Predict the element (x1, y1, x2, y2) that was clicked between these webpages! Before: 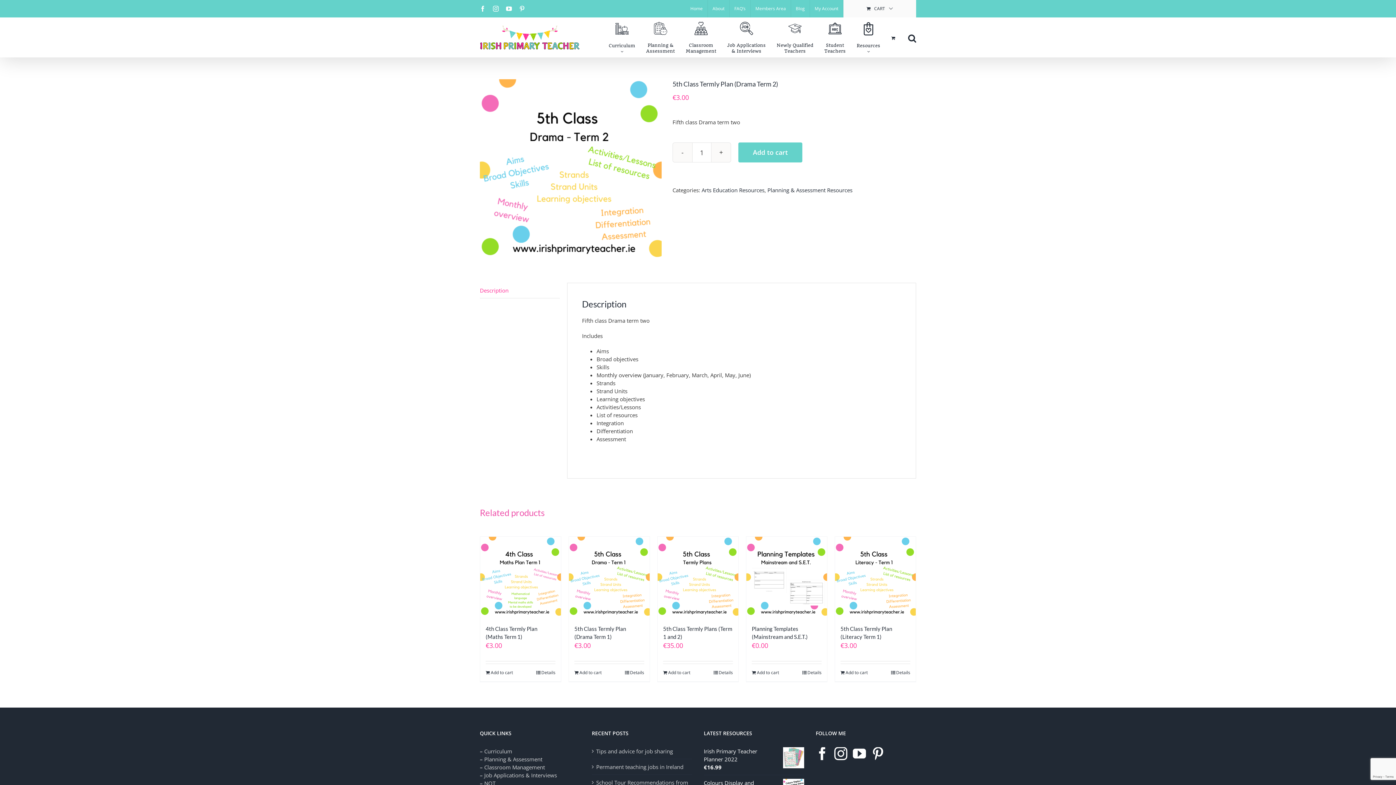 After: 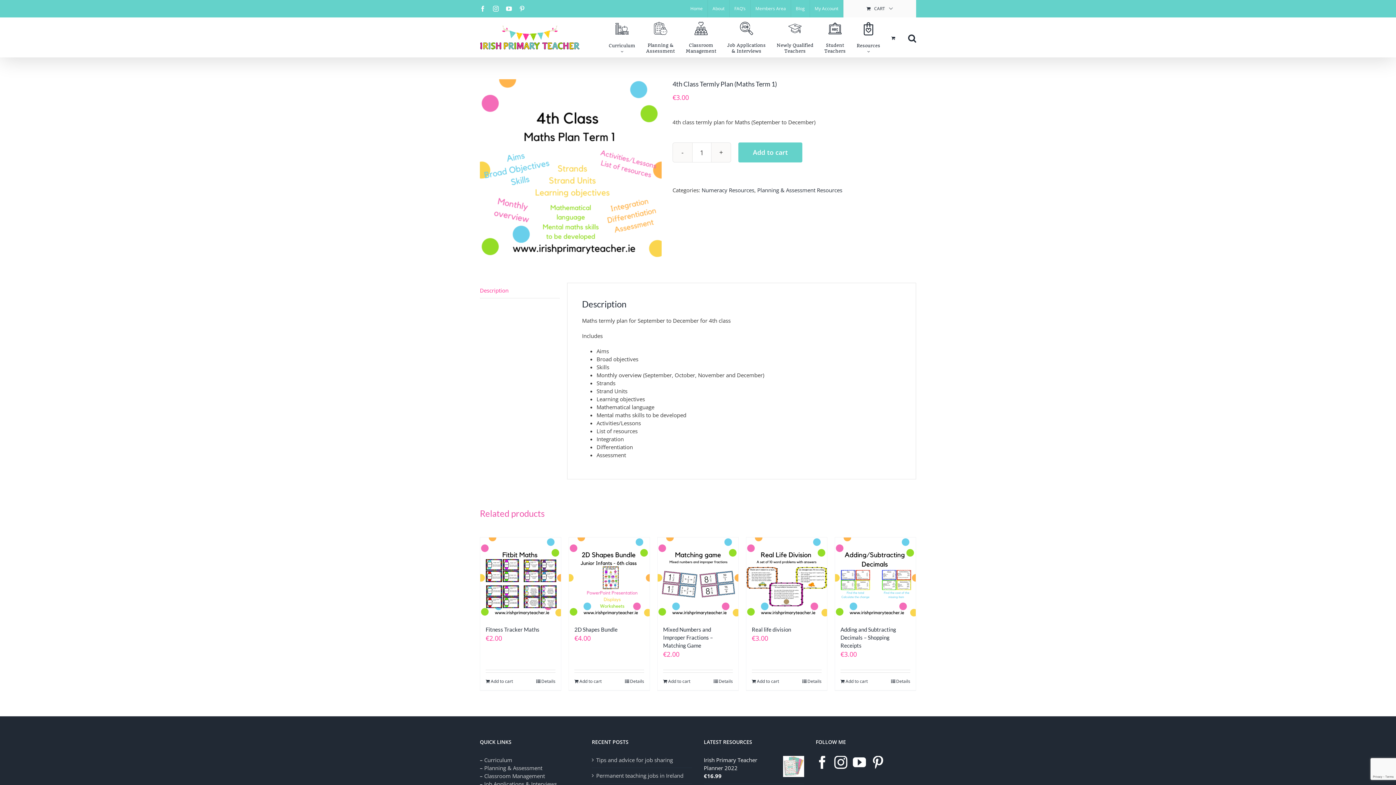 Action: bbox: (536, 669, 555, 676) label: Details